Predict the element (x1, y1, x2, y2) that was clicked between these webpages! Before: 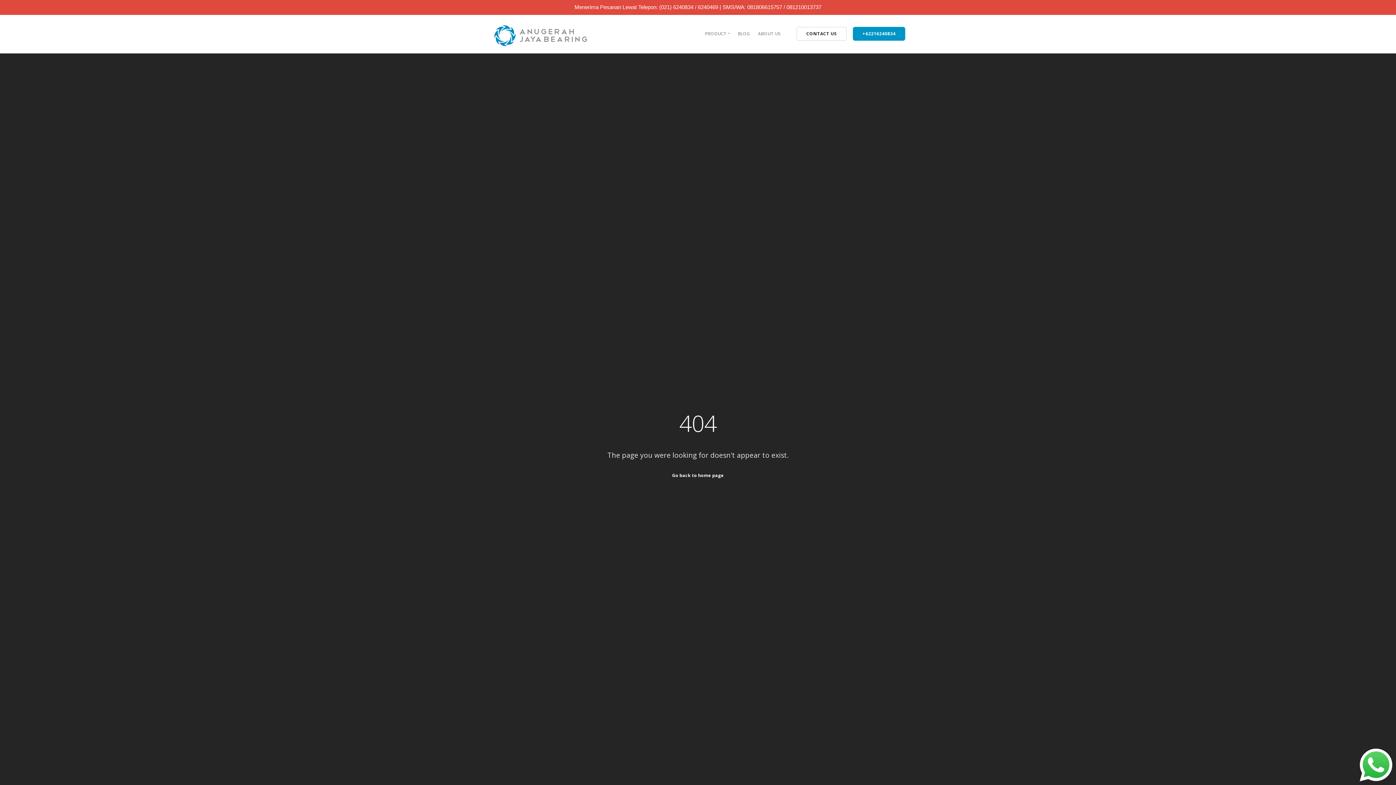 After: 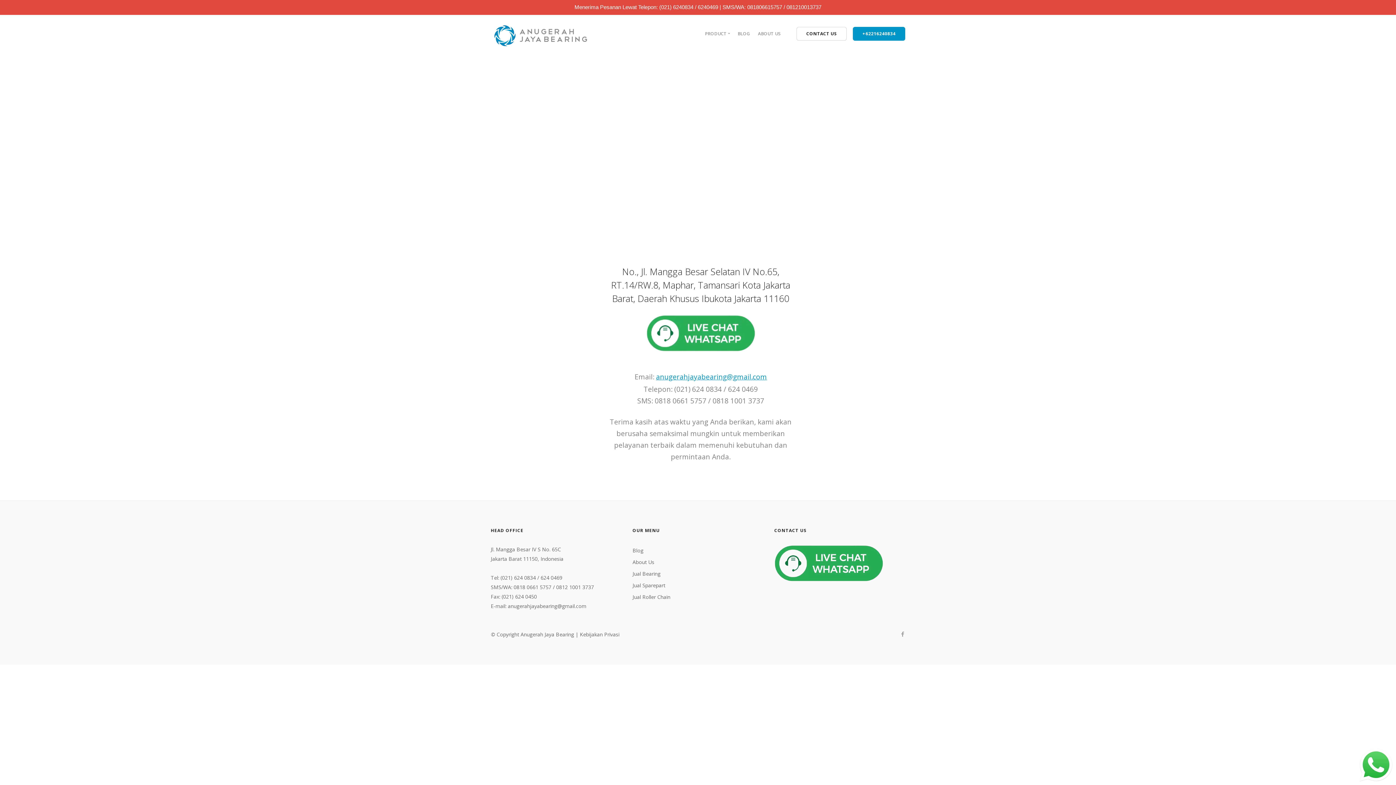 Action: bbox: (796, 26, 846, 40) label: CONTACT US